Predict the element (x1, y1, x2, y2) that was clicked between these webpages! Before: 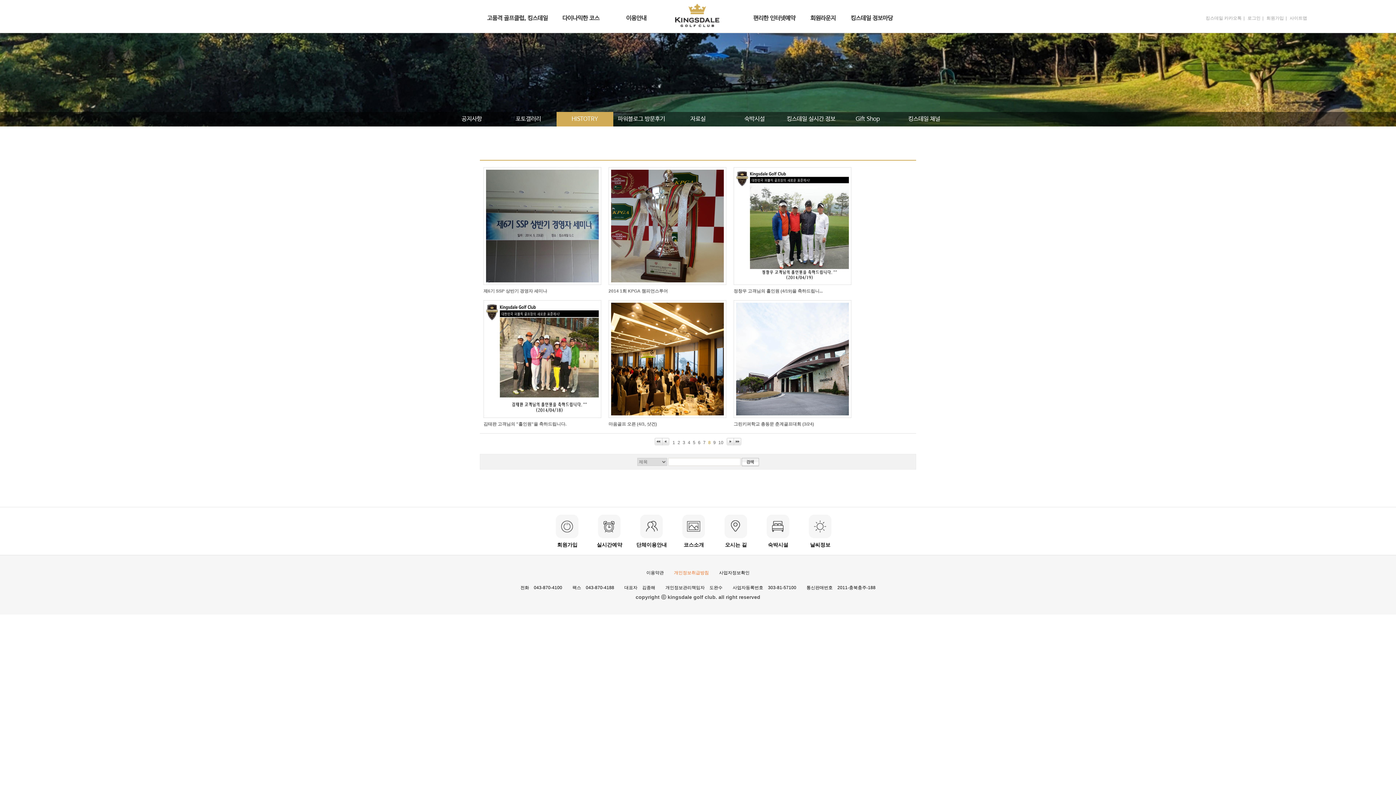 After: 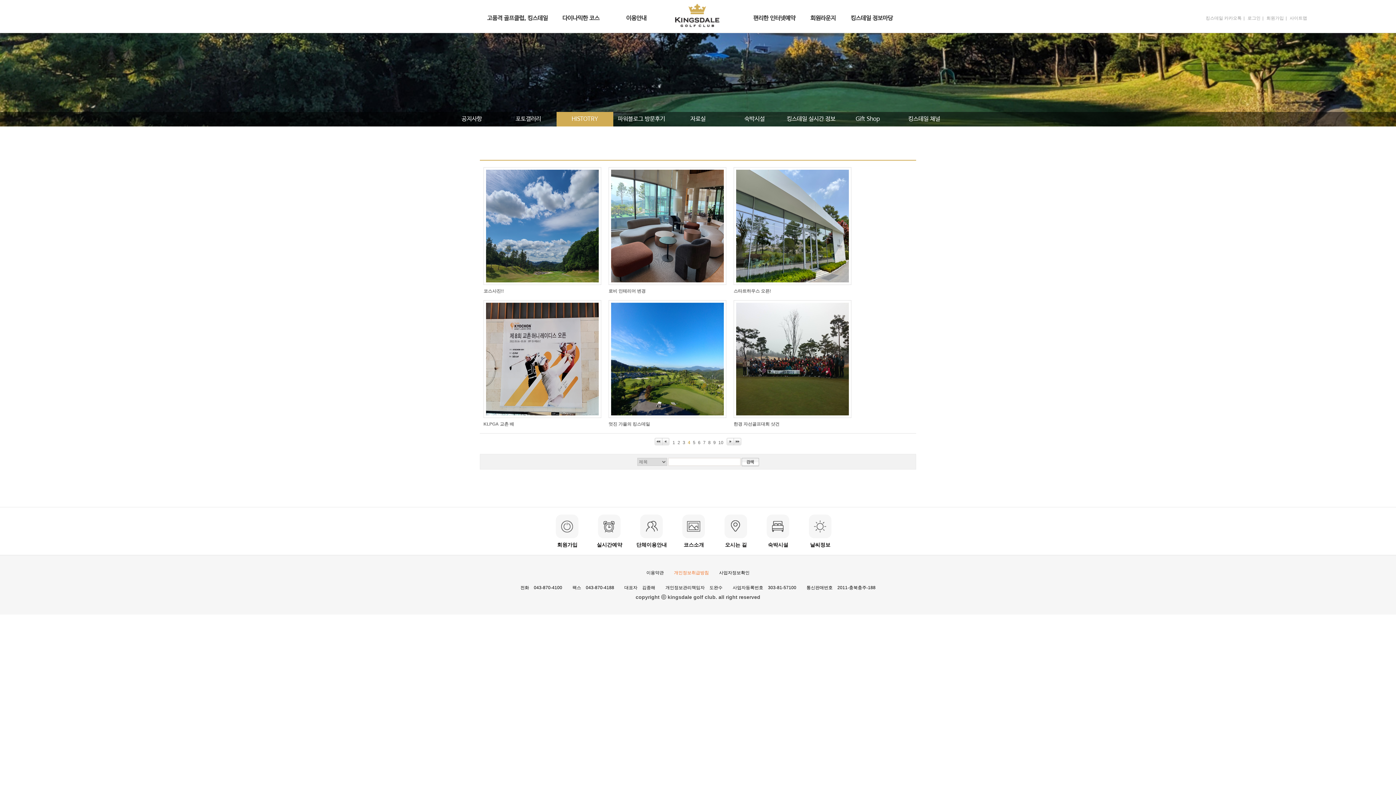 Action: label: 4 bbox: (688, 439, 690, 446)